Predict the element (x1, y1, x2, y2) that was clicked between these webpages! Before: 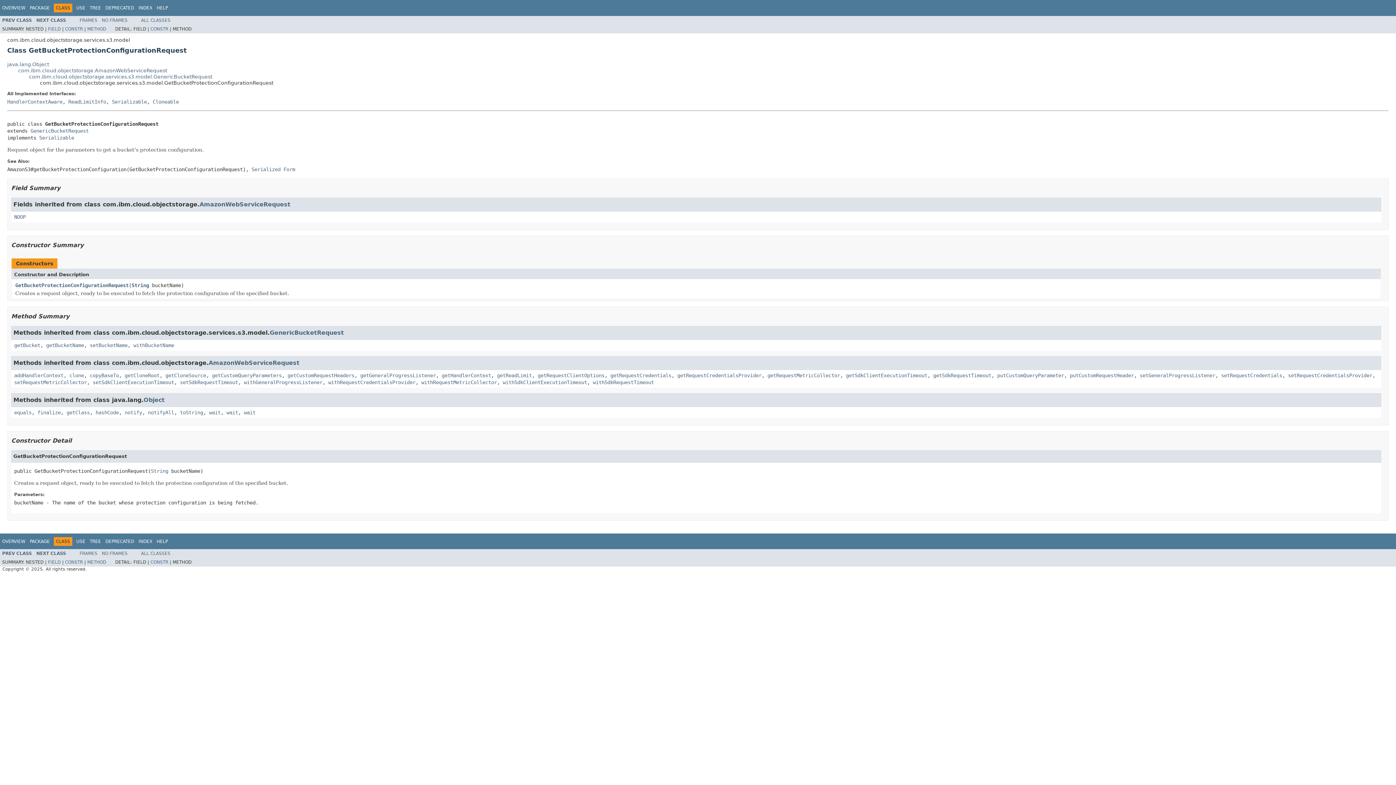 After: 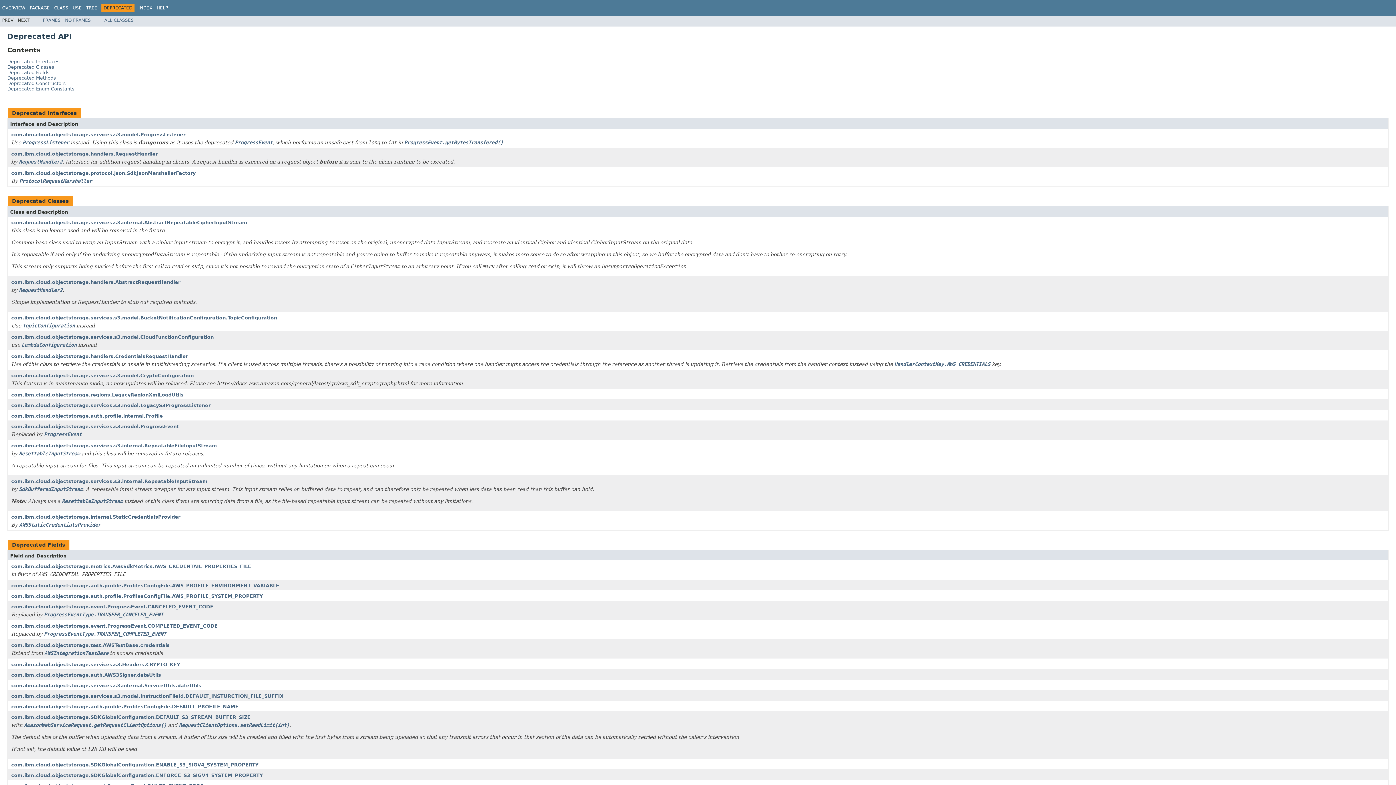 Action: bbox: (105, 539, 134, 544) label: DEPRECATED